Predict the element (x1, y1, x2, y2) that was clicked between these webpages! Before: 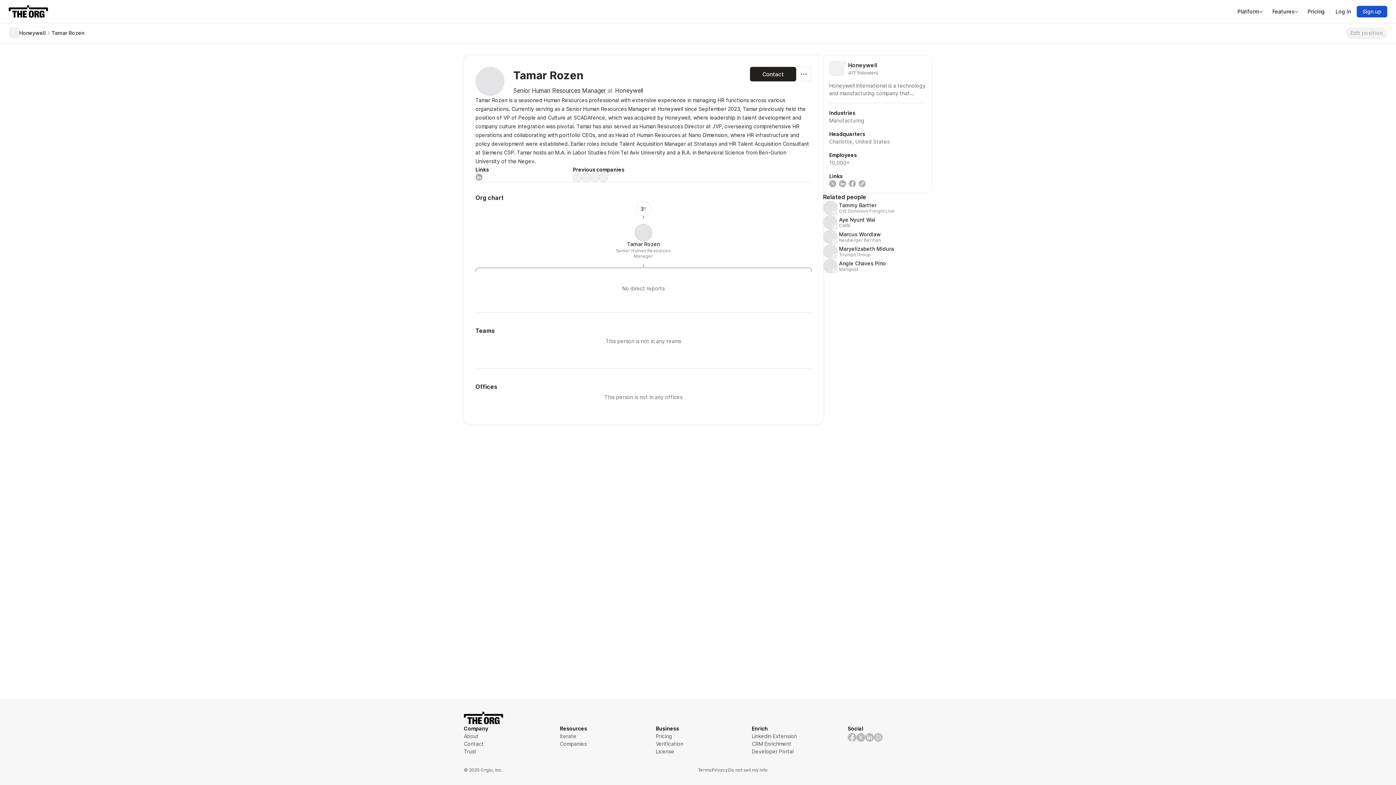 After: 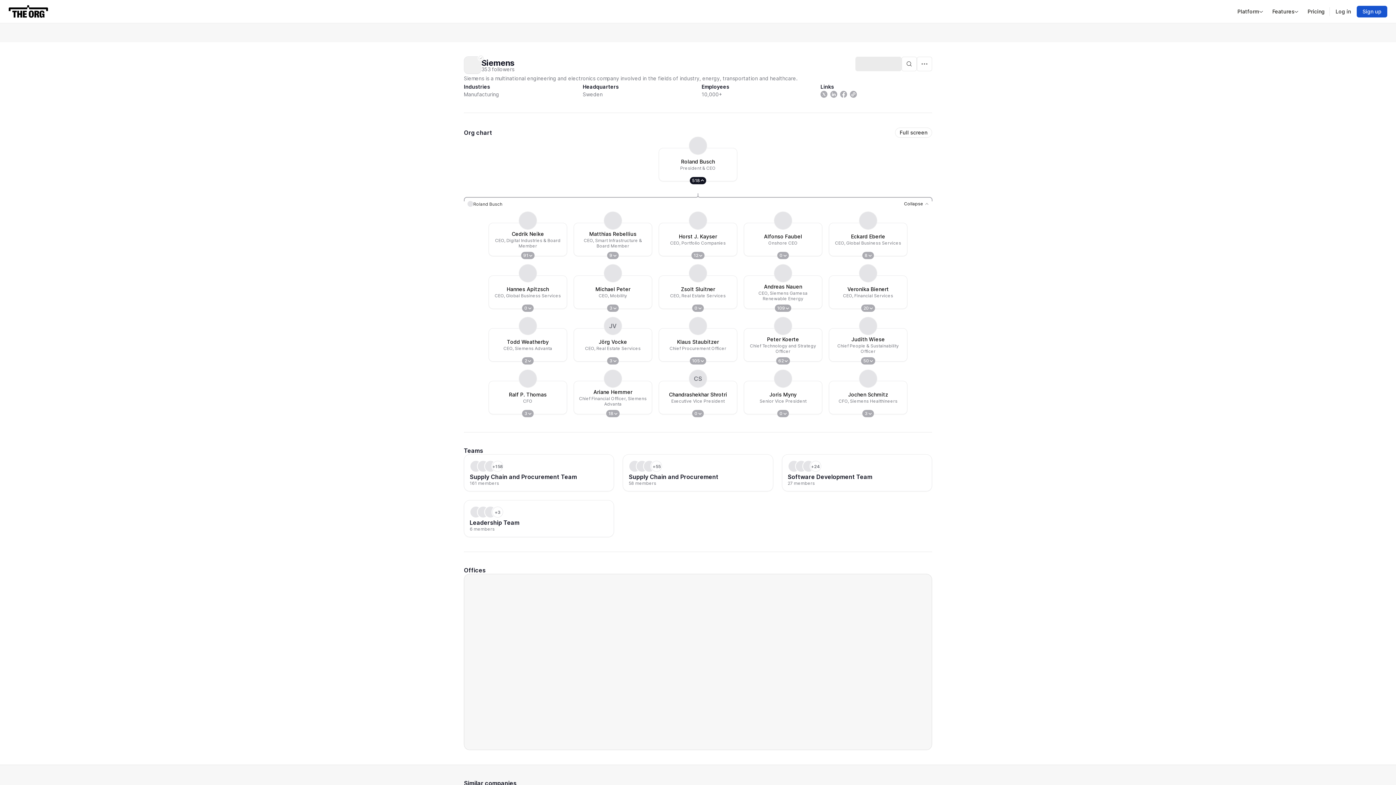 Action: bbox: (572, 173, 581, 182)